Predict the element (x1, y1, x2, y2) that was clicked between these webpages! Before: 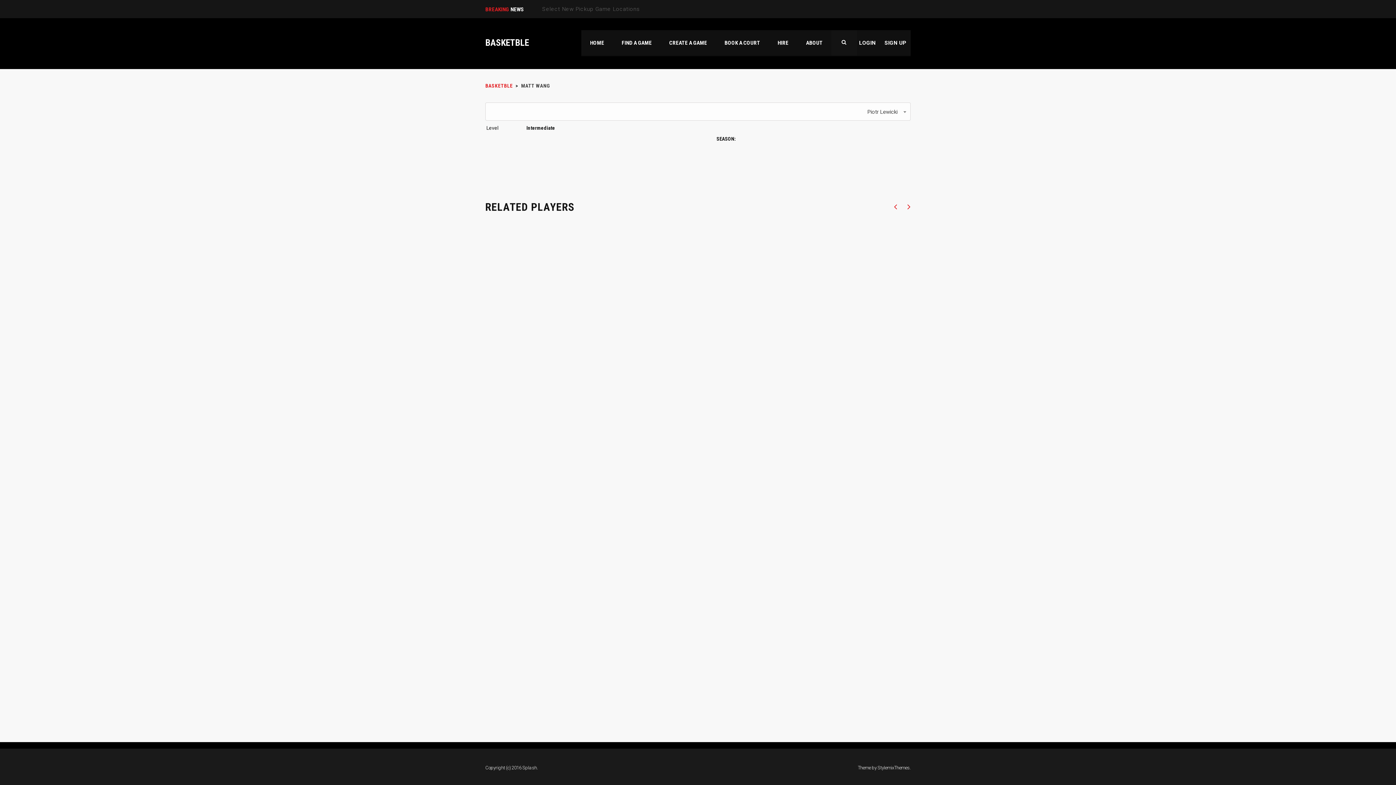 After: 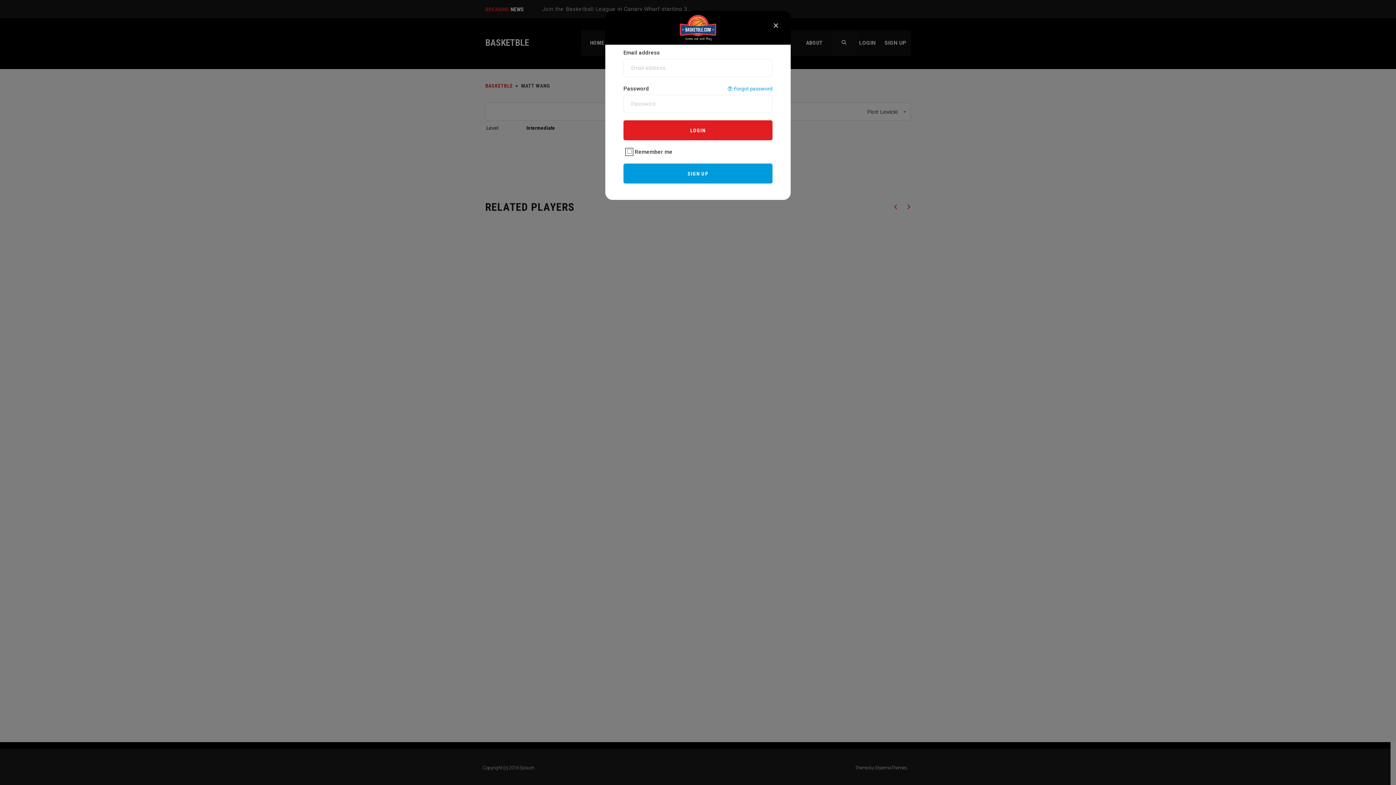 Action: bbox: (854, 30, 880, 55) label: LOGIN